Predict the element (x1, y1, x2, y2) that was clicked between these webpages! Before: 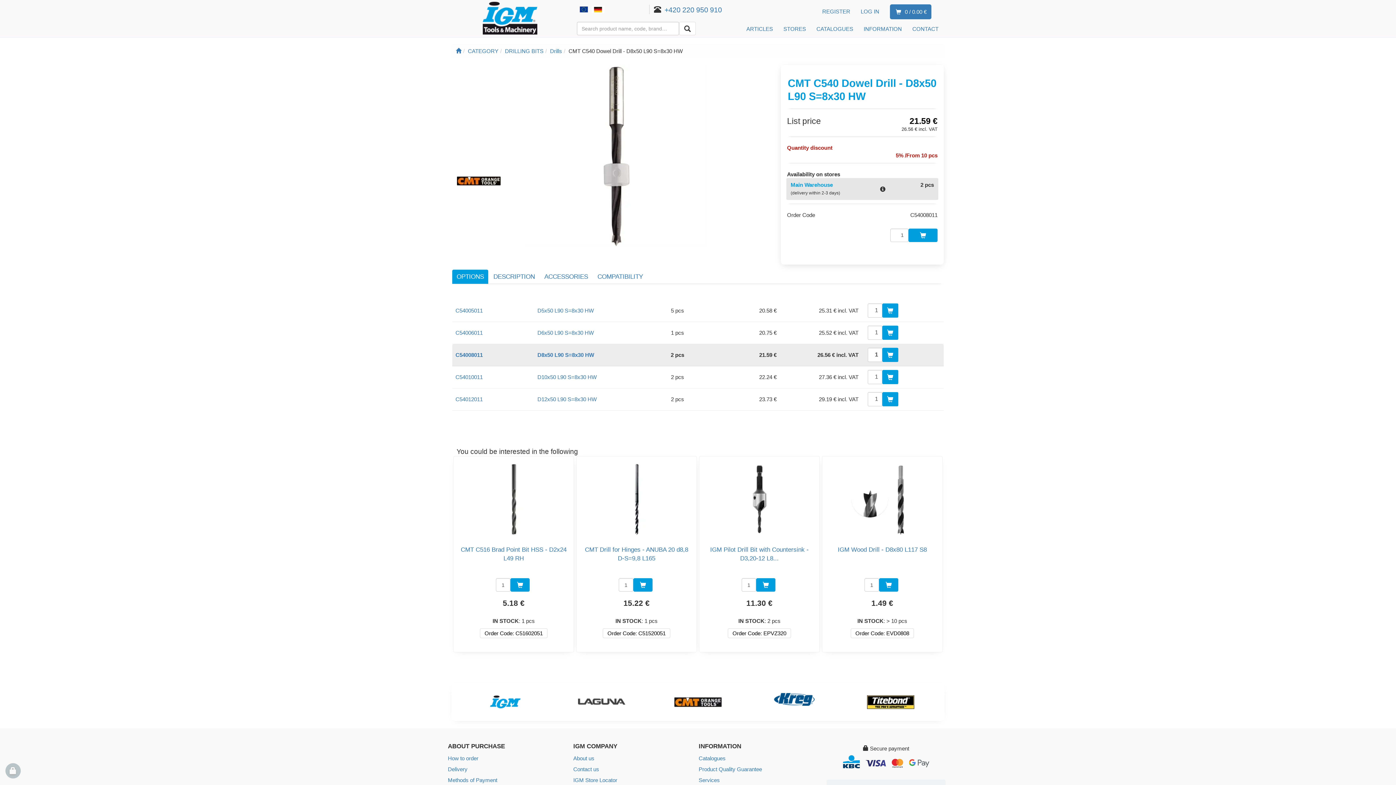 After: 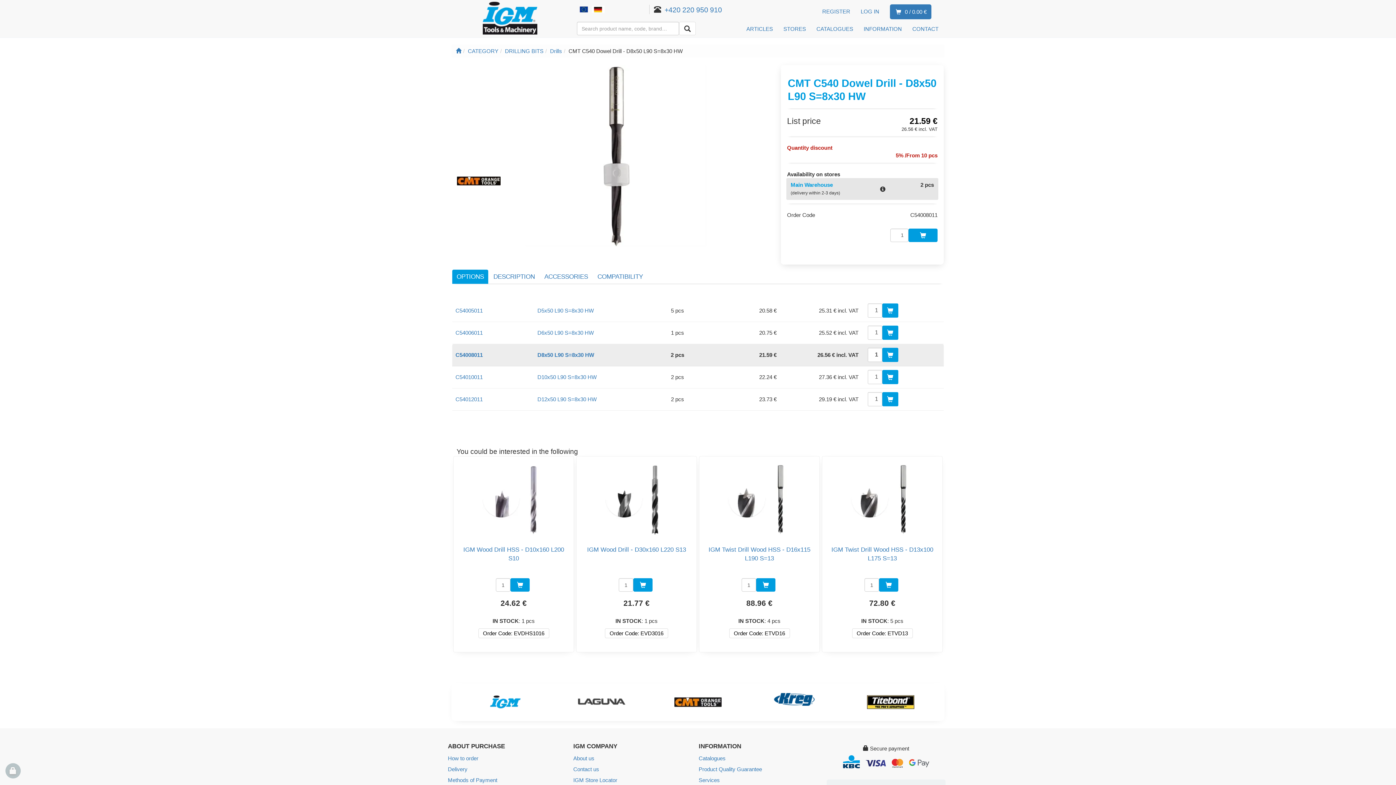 Action: label: D8x50 L90 S=8x30 HW bbox: (537, 351, 594, 358)